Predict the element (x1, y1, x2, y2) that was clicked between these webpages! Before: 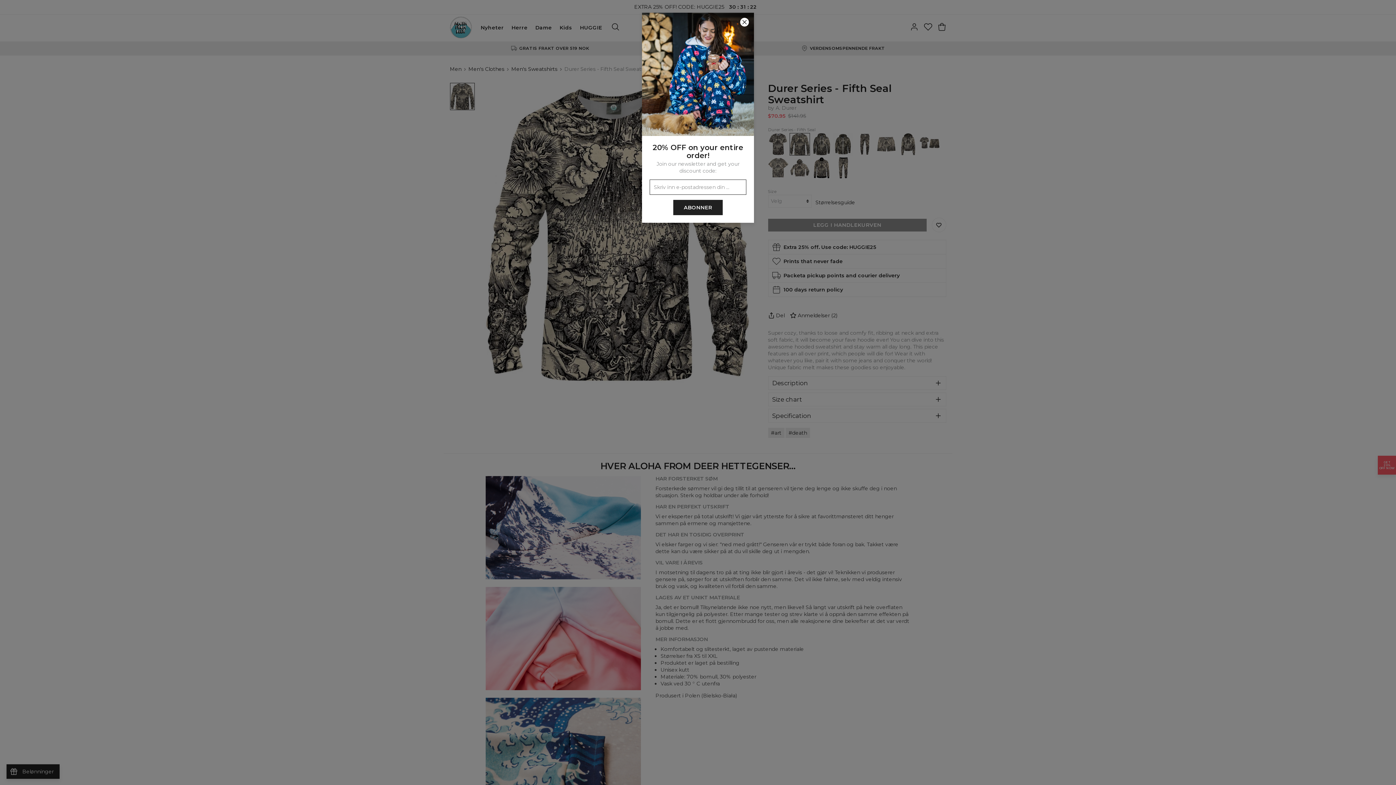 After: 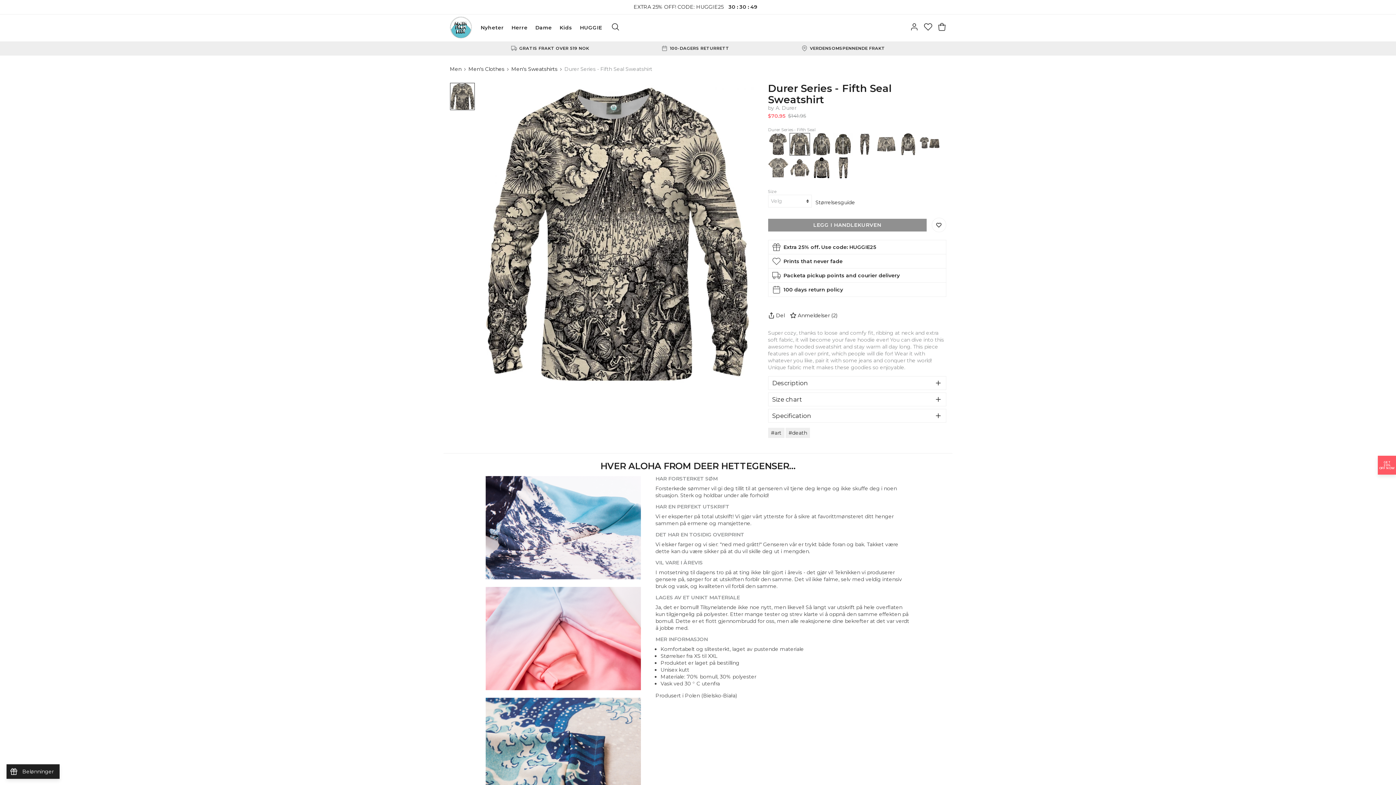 Action: label: Lukk bbox: (740, 17, 749, 26)